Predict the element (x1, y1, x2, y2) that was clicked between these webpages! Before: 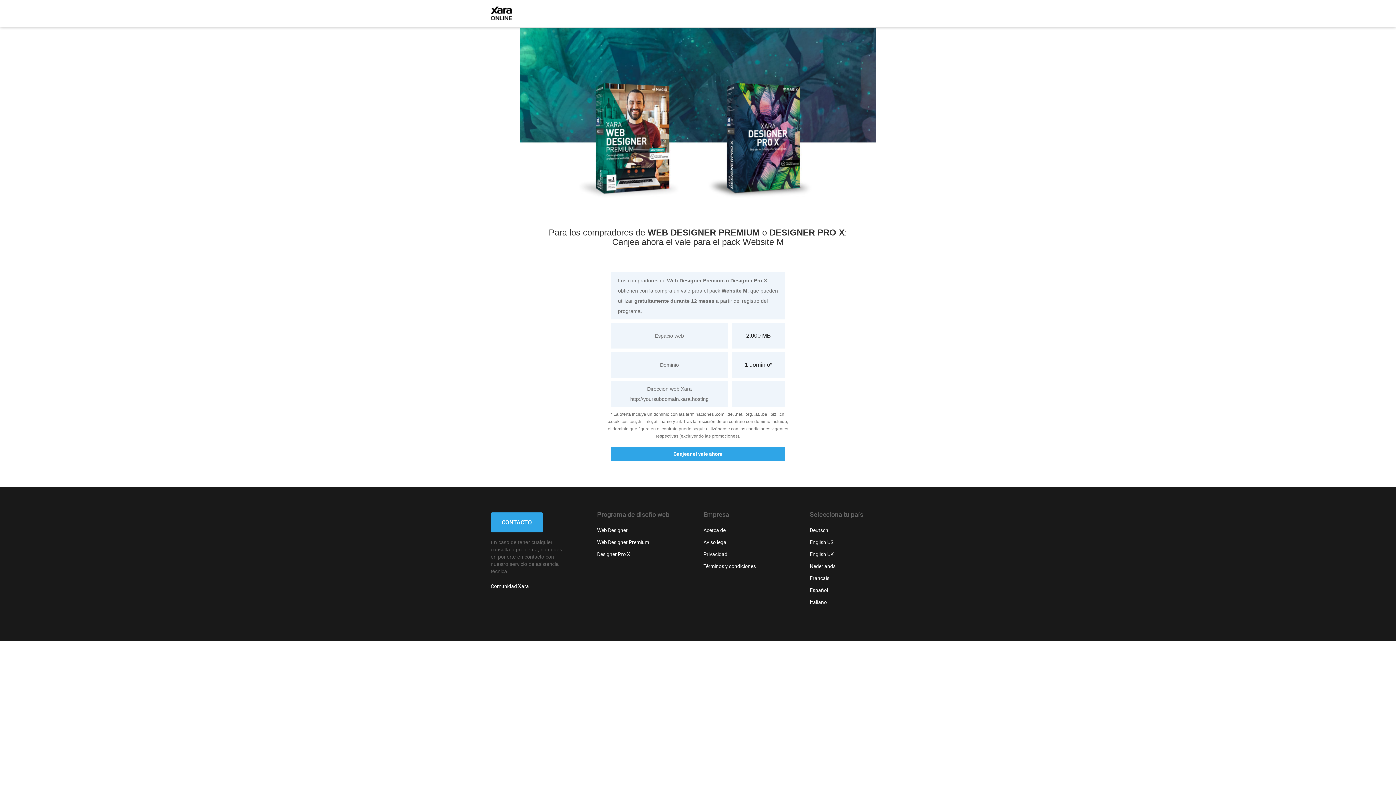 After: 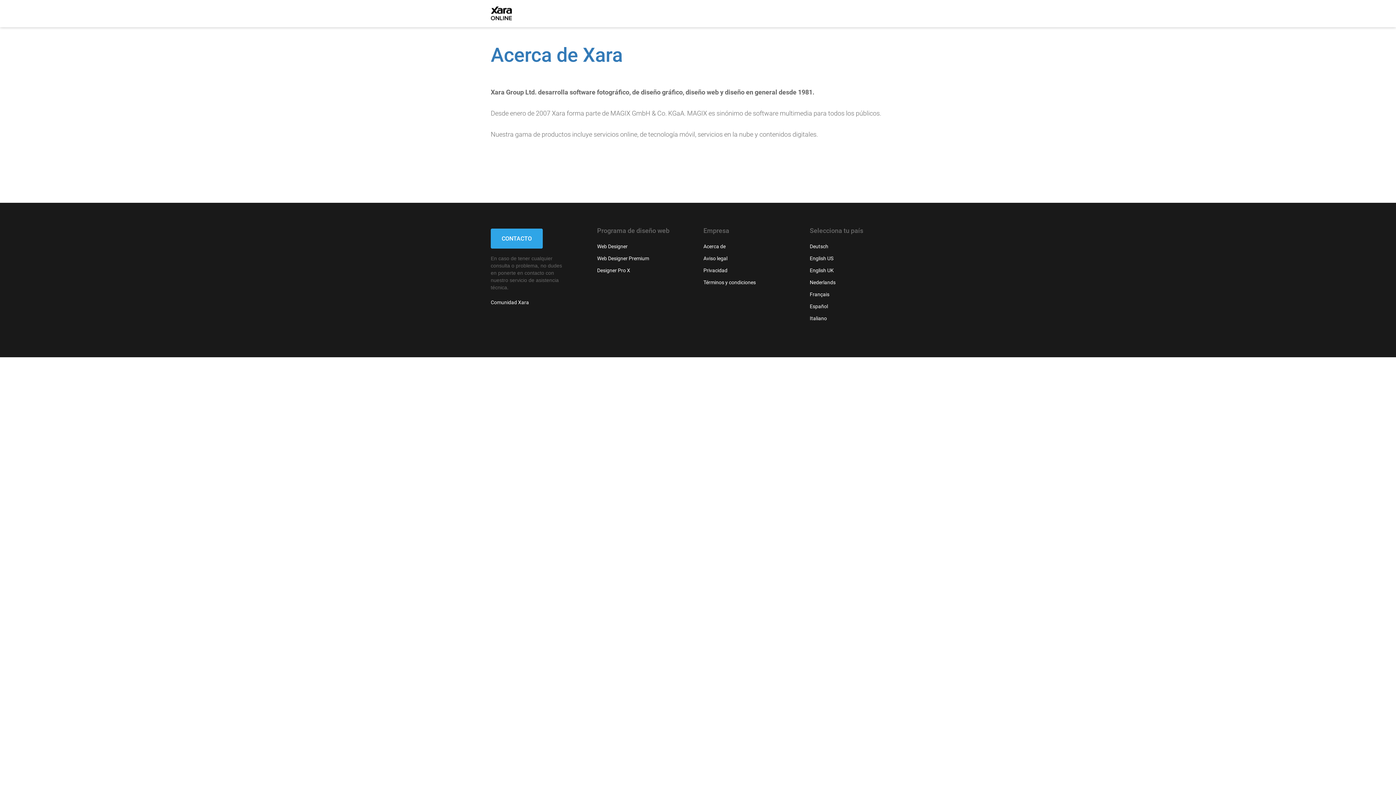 Action: label: Acerca de bbox: (703, 527, 725, 533)